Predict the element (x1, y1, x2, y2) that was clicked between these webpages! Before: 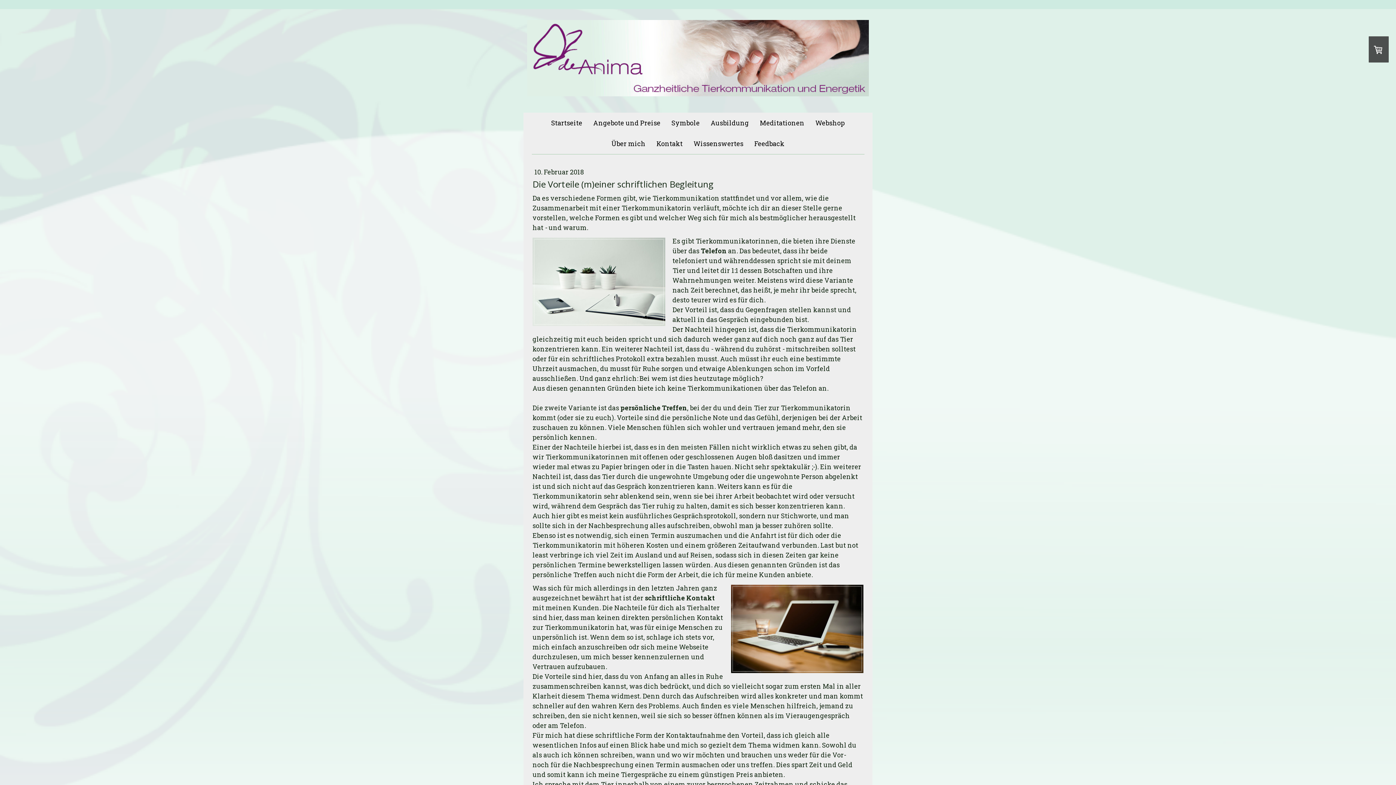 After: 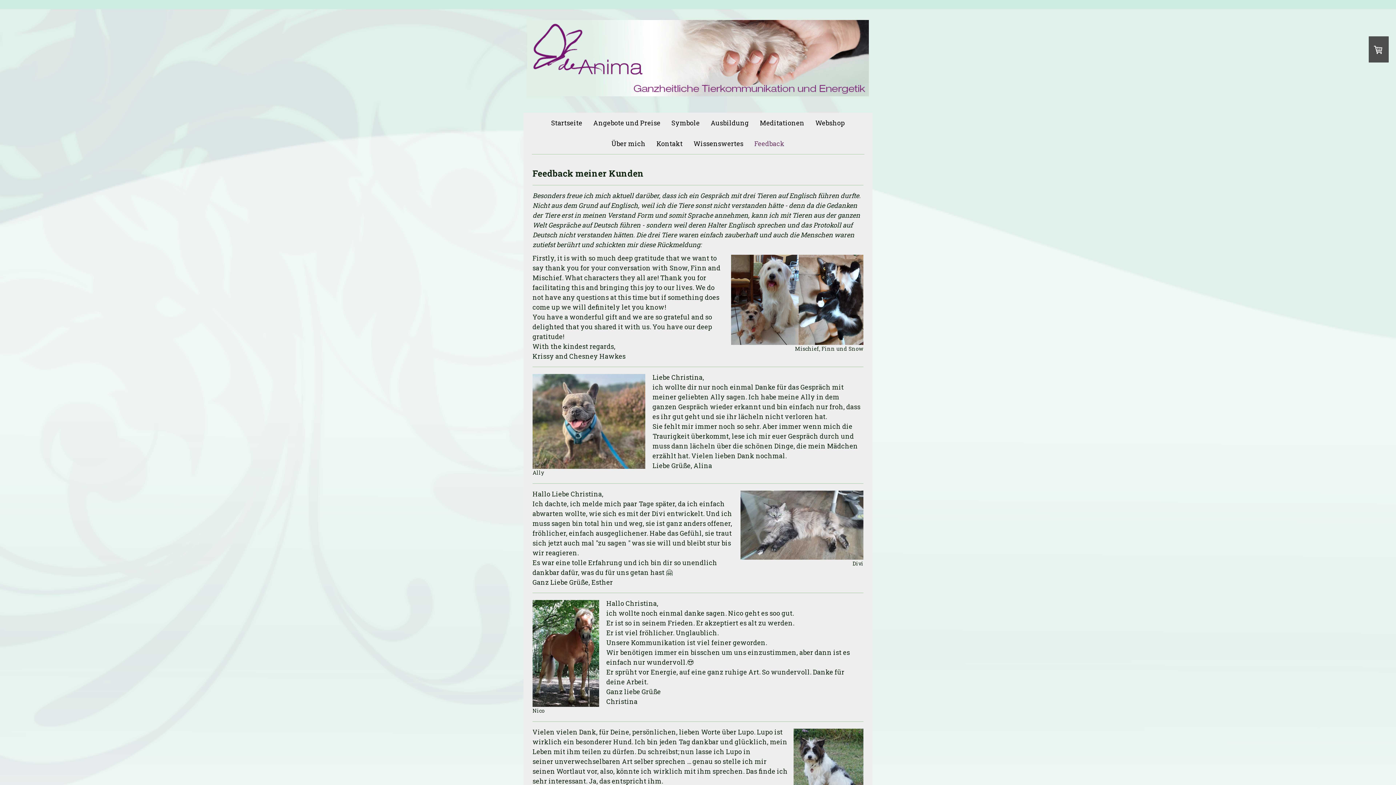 Action: bbox: (749, 133, 790, 154) label: Feedback